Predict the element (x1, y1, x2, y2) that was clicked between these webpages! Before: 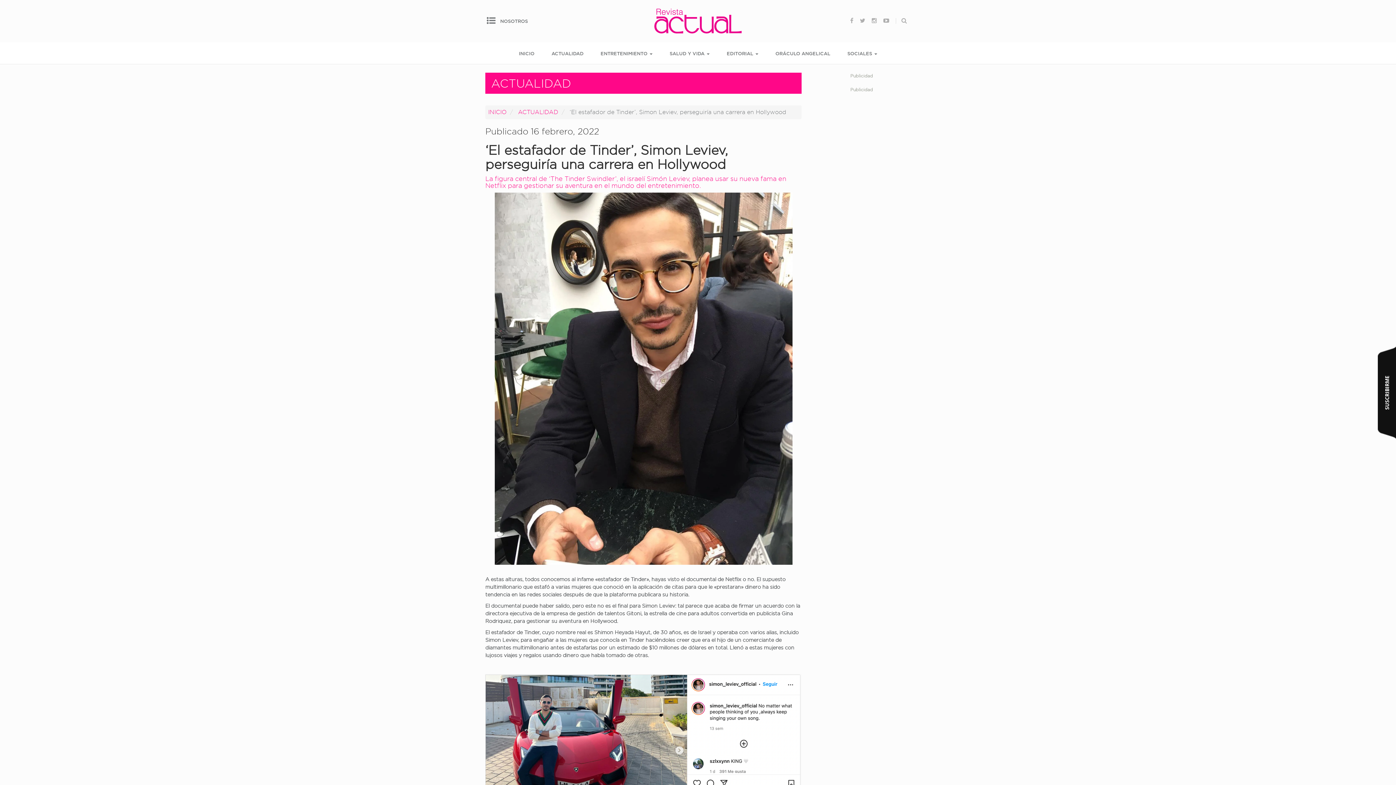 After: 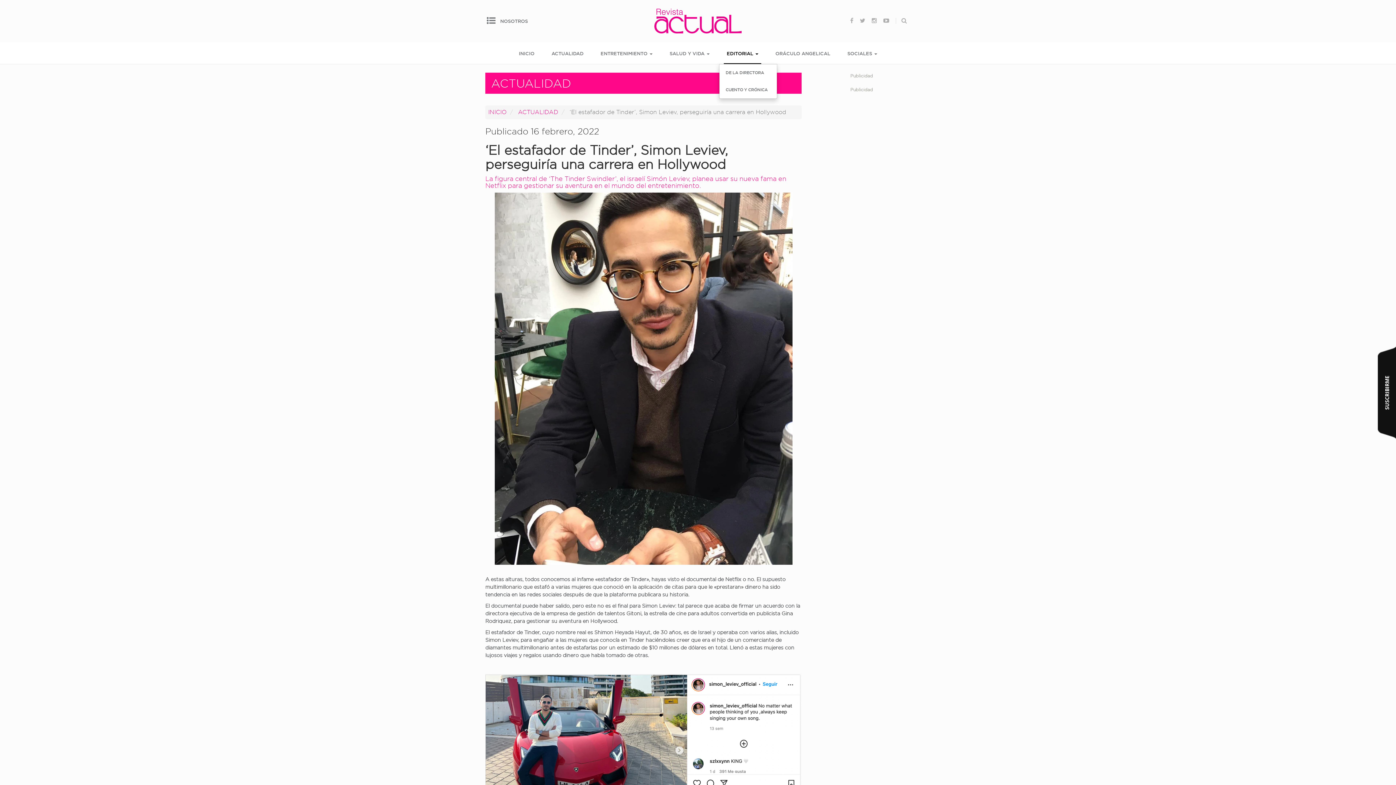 Action: label: EDITORIAL  bbox: (723, 42, 761, 64)